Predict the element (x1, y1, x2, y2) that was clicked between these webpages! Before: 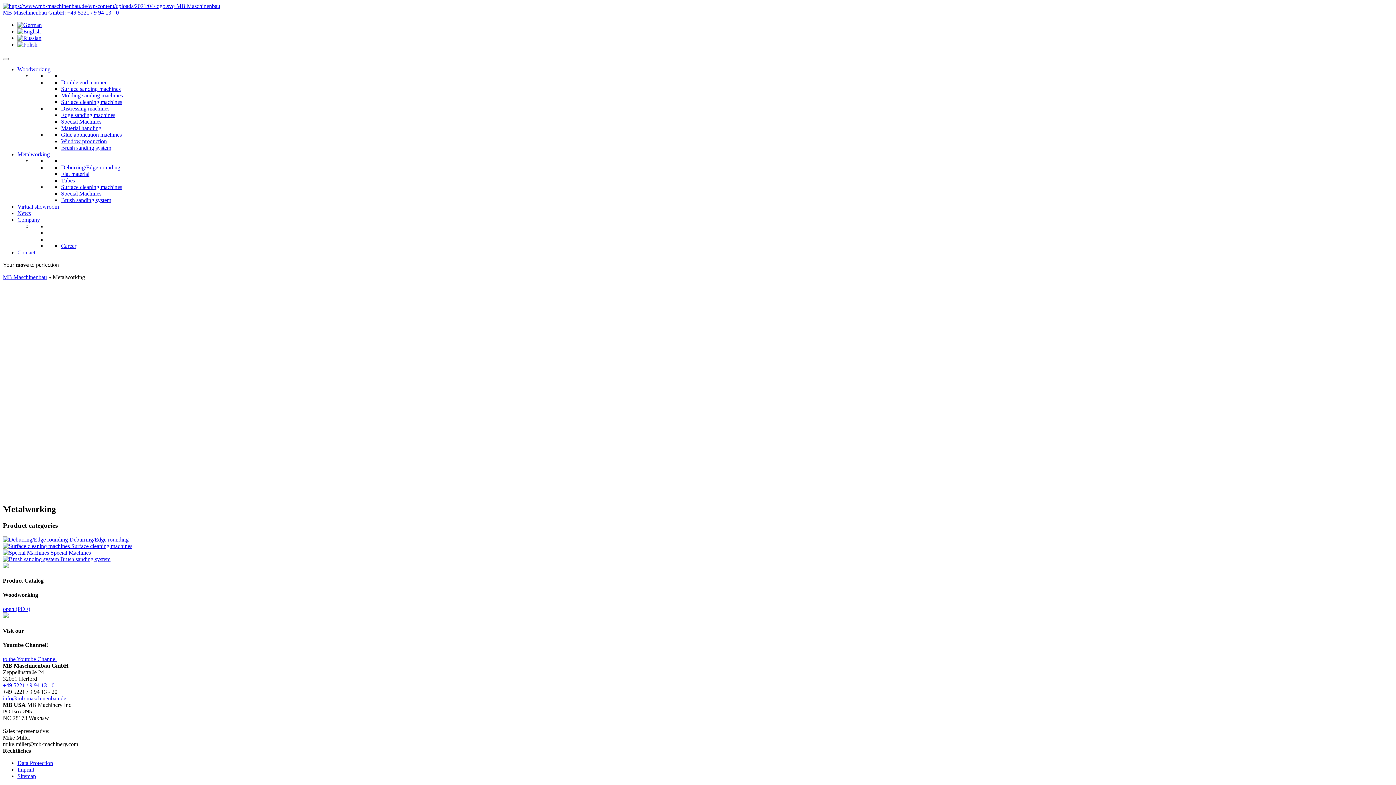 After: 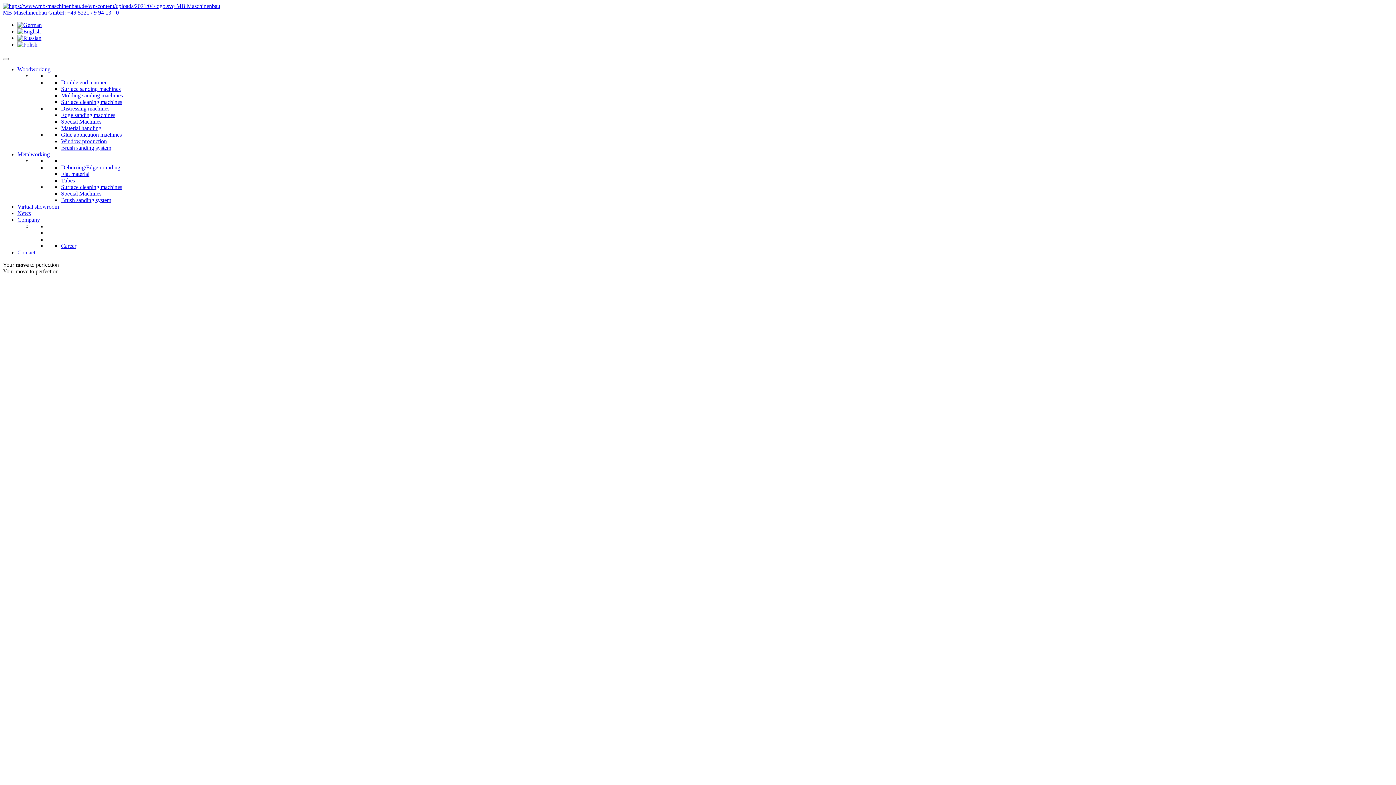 Action: bbox: (2, 2, 220, 9) label:  MB Maschinenbau